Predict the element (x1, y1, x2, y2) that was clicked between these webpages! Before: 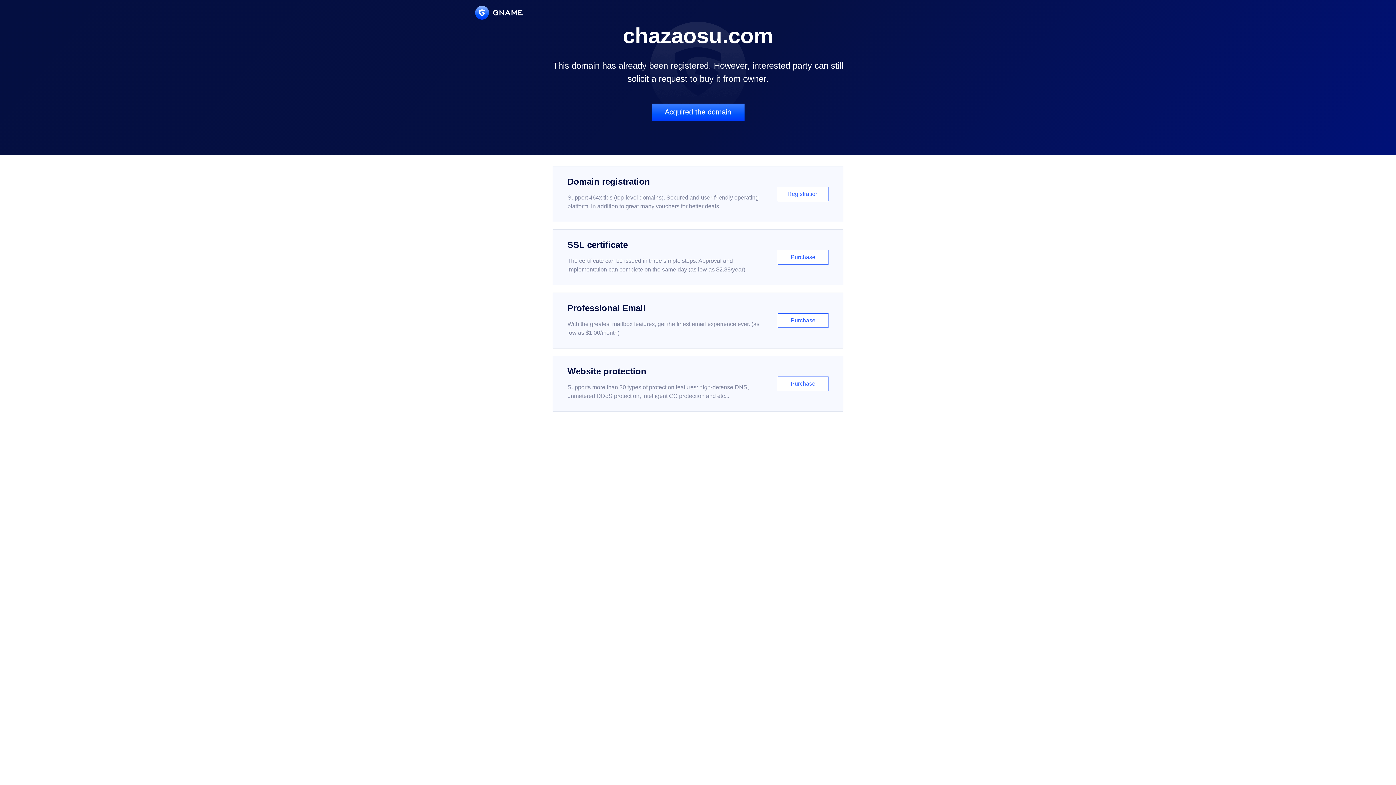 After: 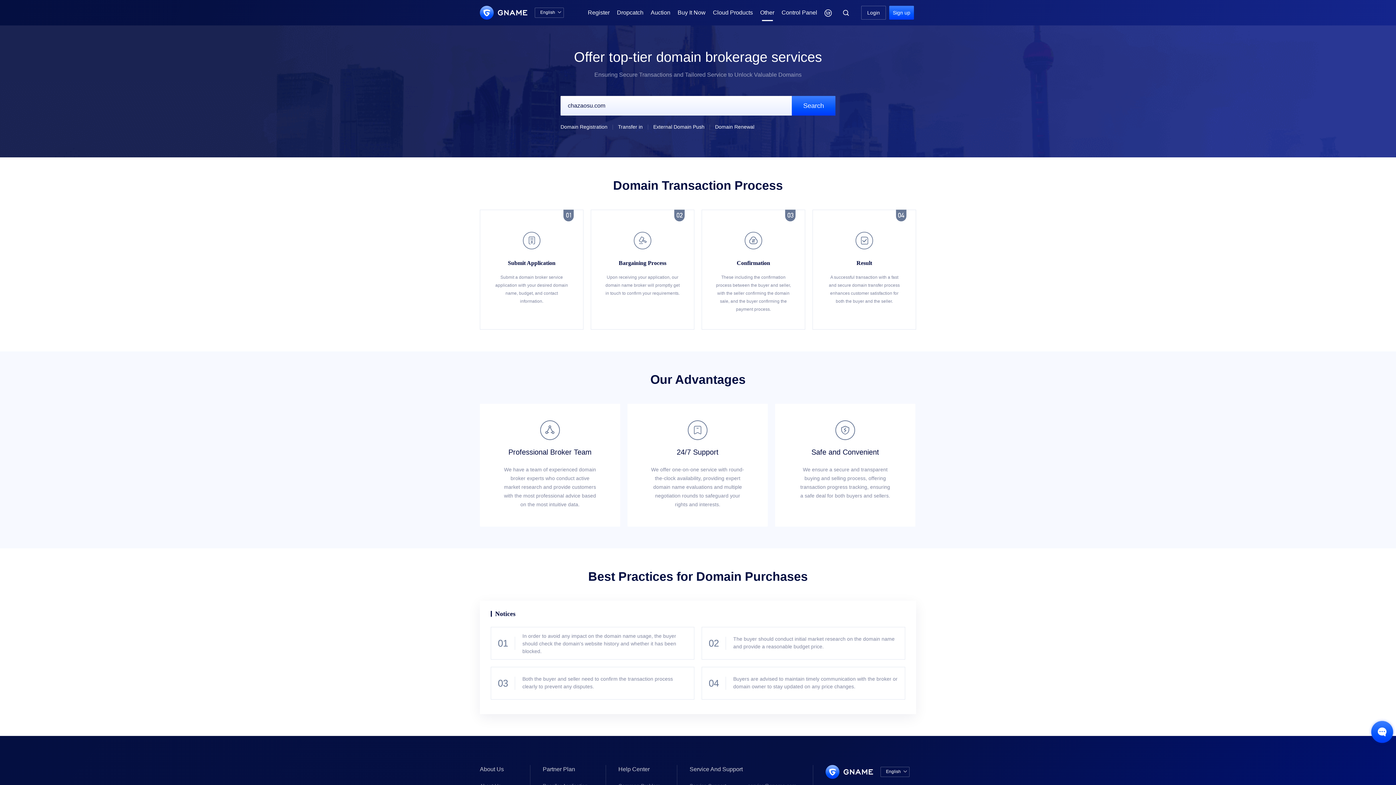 Action: label: Acquired the domain bbox: (651, 103, 744, 121)